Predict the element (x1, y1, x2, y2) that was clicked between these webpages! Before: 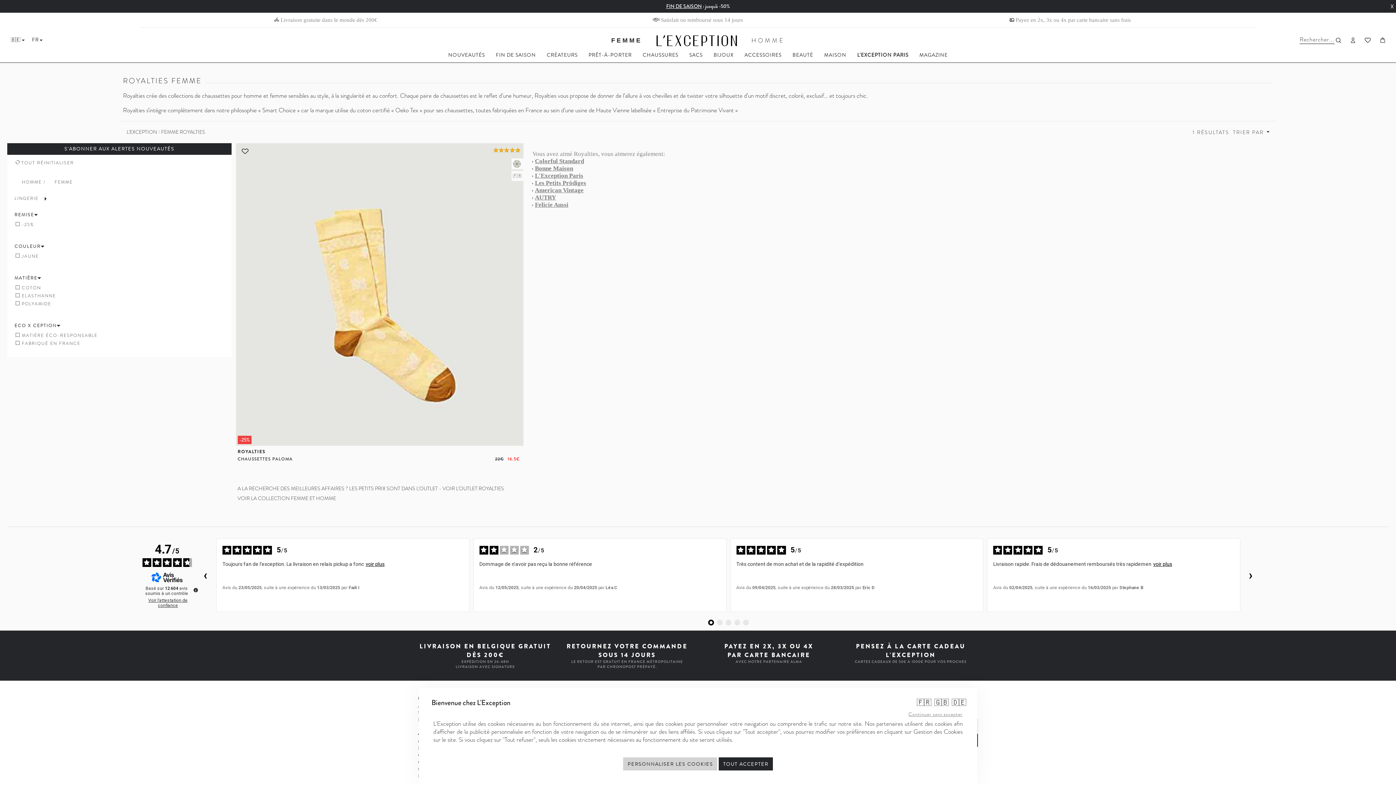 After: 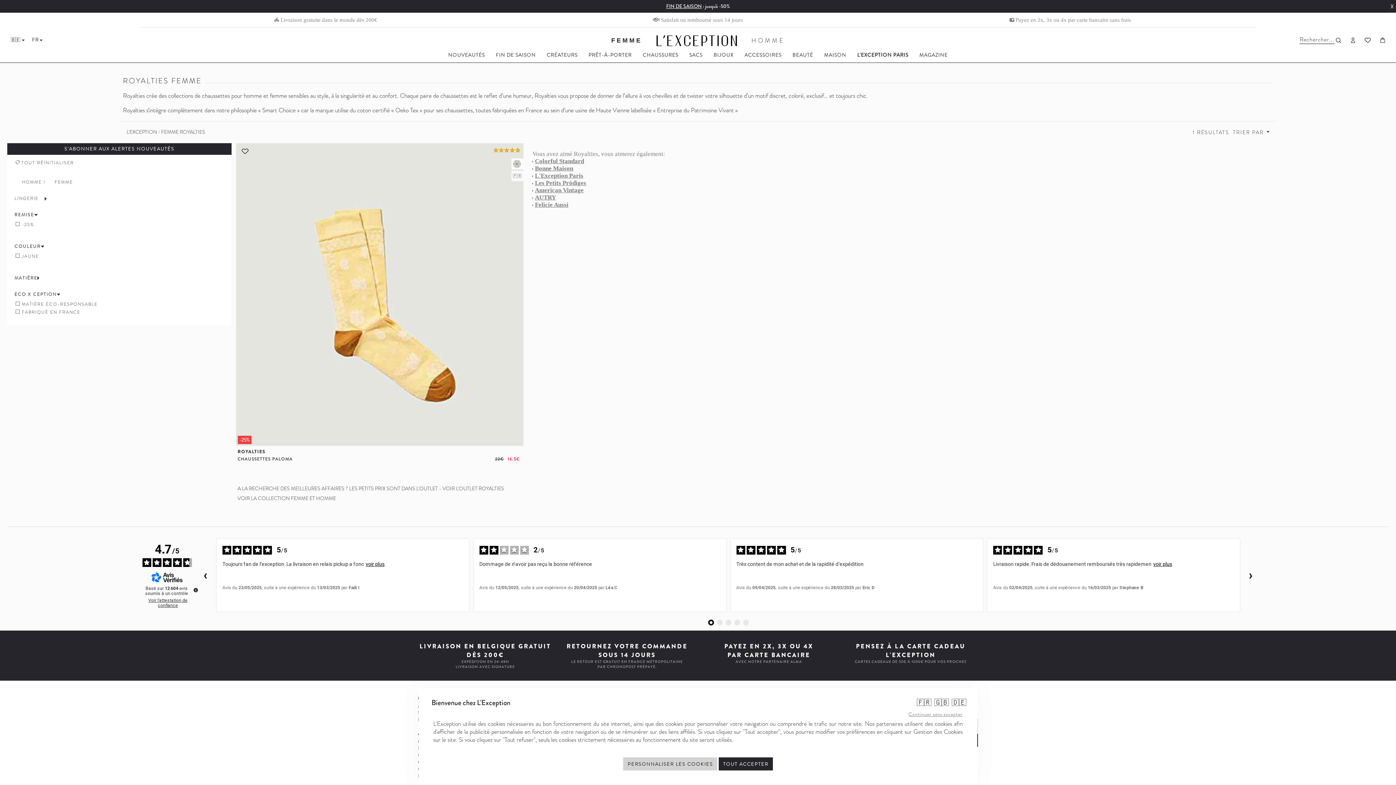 Action: label: MATIÈRE bbox: (14, 274, 41, 281)